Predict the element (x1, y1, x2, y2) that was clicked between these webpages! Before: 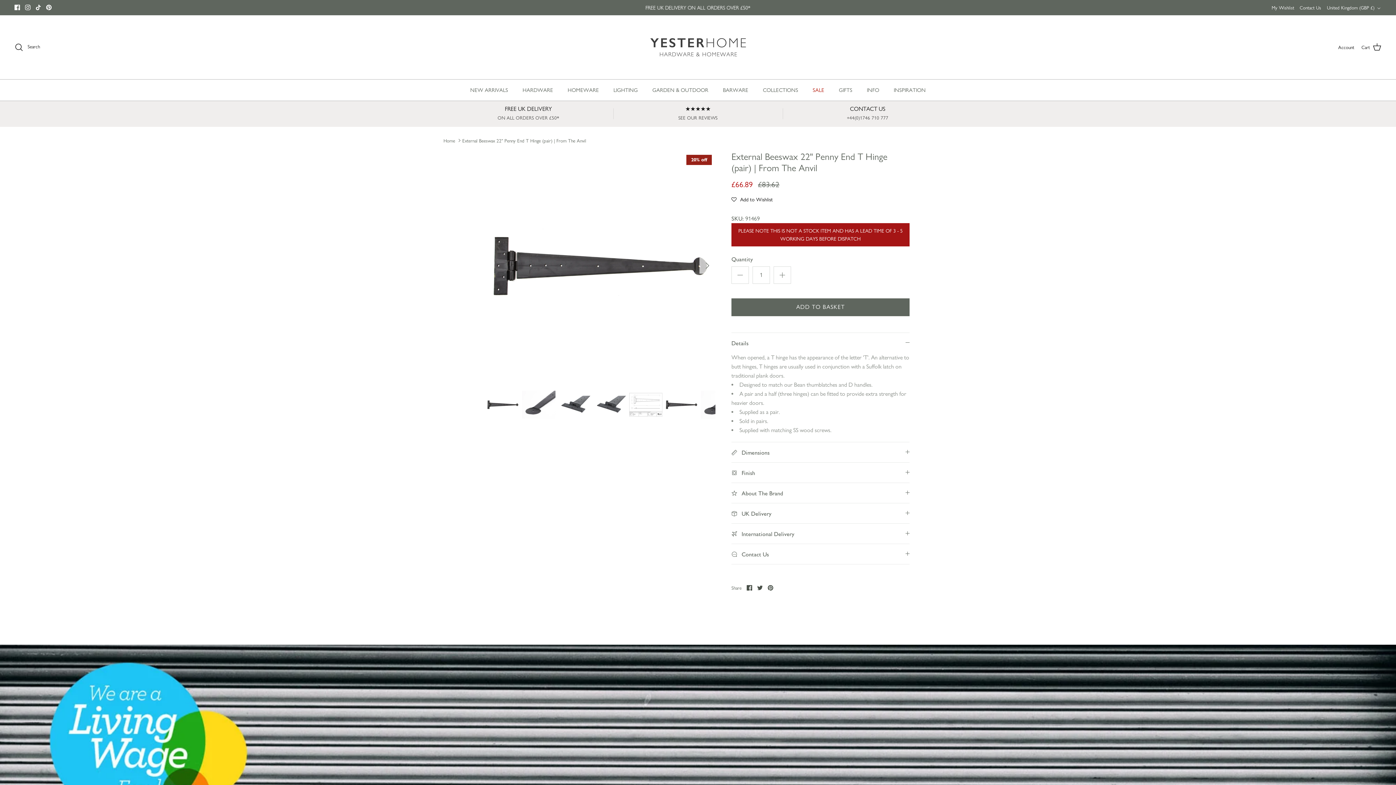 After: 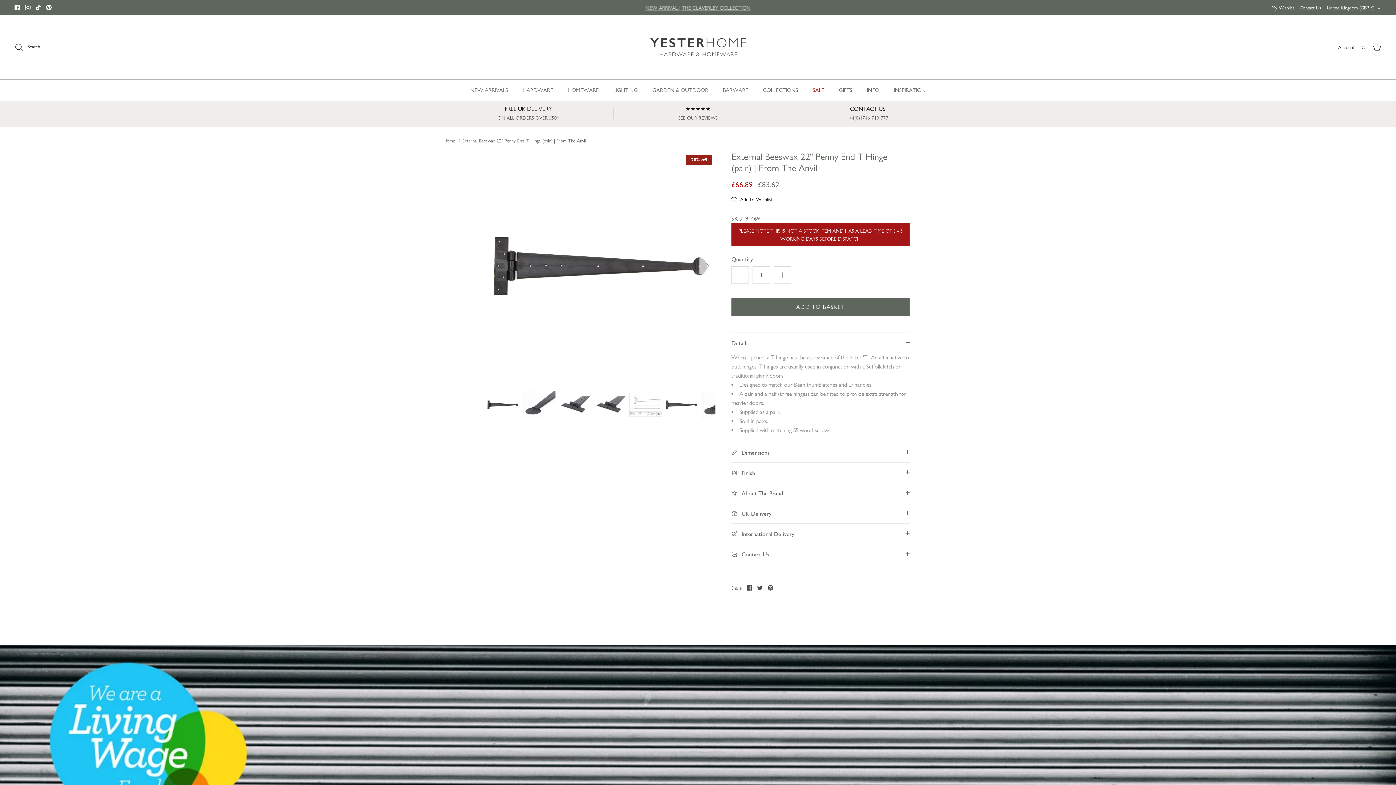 Action: label: Pin it bbox: (768, 585, 773, 590)